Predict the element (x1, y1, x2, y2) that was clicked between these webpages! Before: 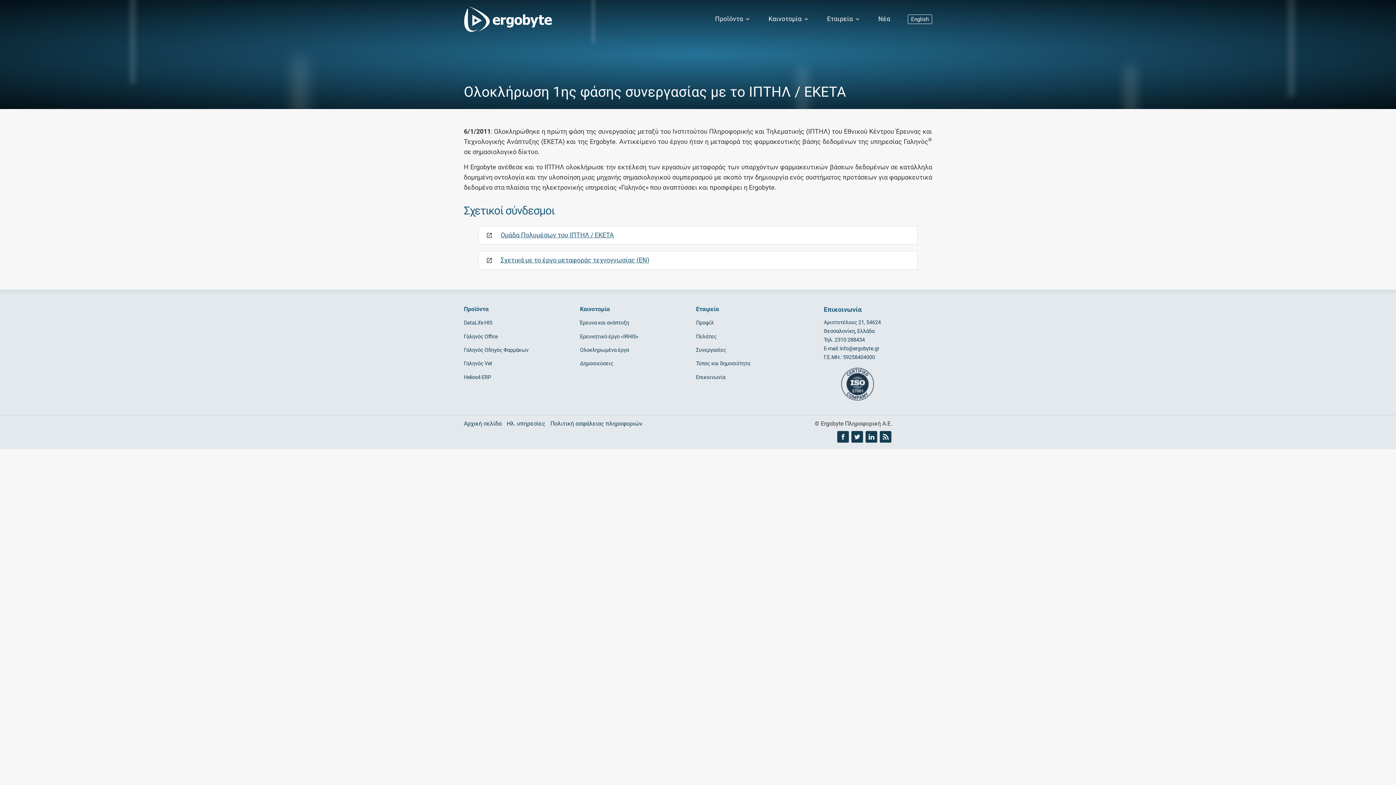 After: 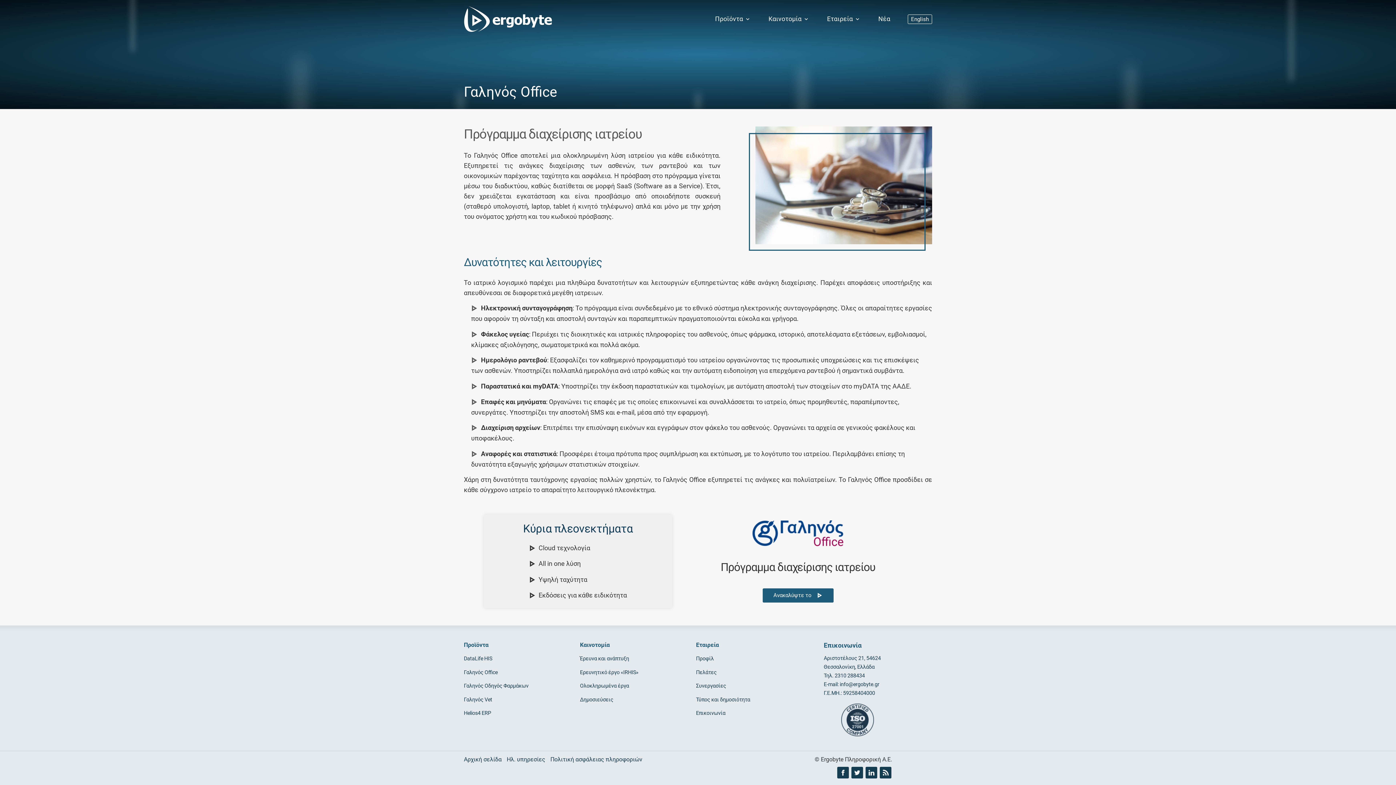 Action: label: Γαληνός Office bbox: (464, 333, 497, 339)